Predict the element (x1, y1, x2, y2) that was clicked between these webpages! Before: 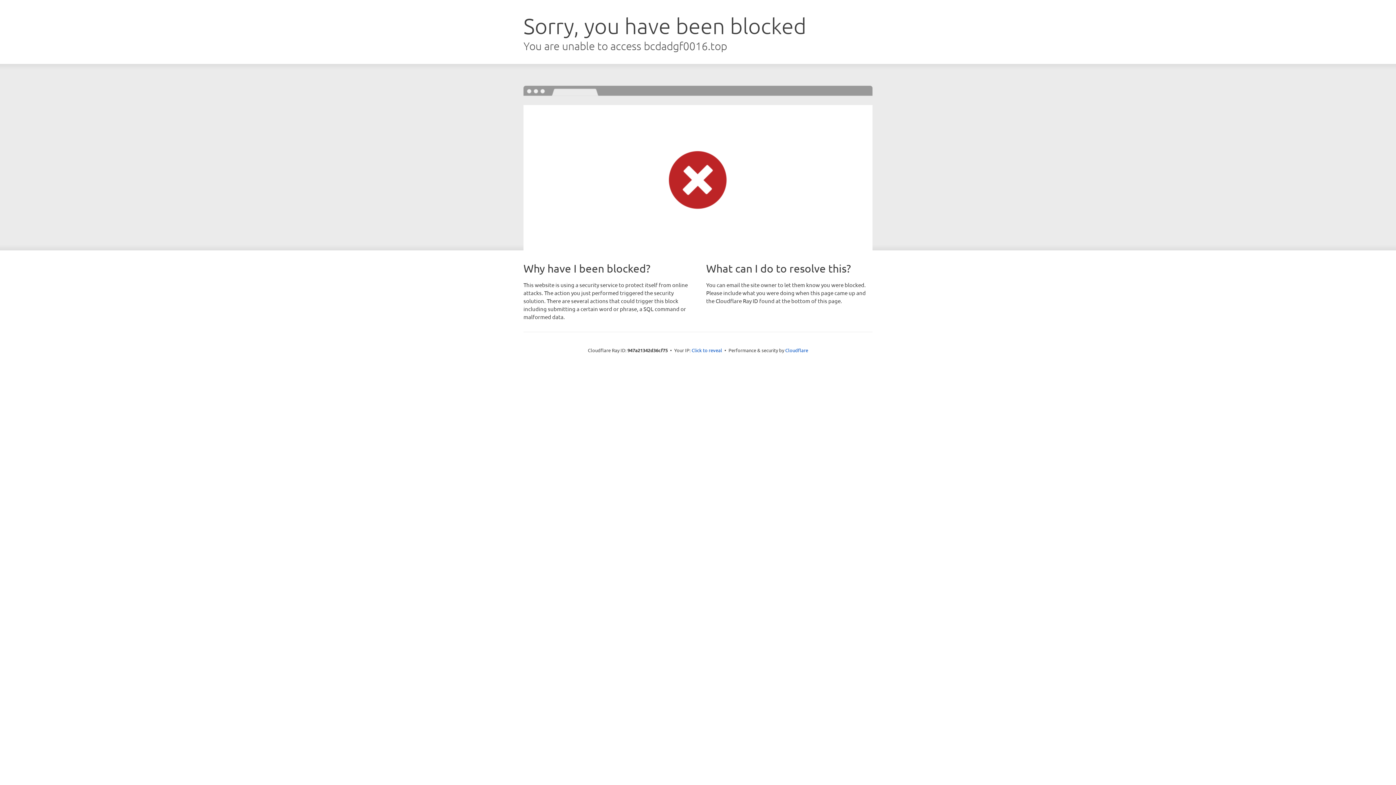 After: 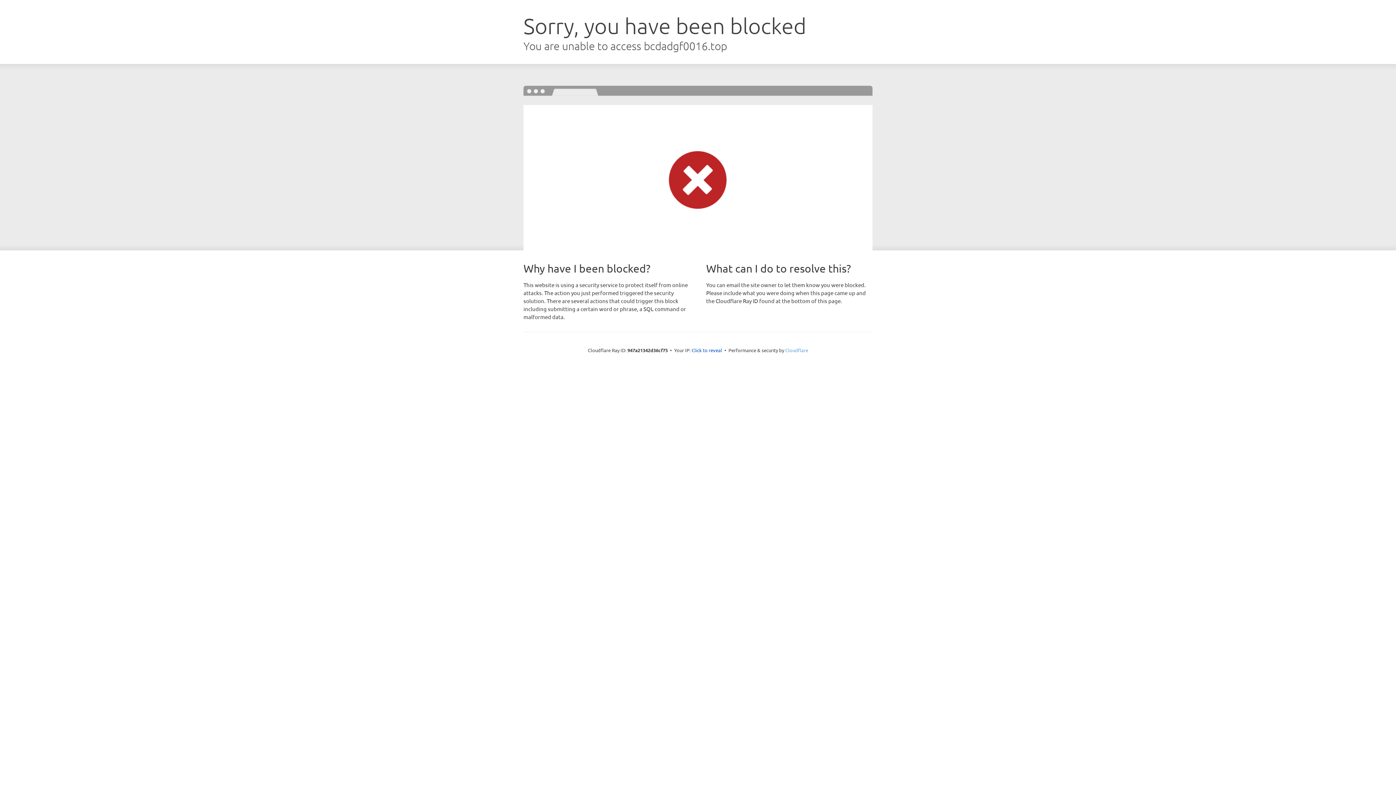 Action: label: Cloudflare bbox: (785, 347, 808, 353)